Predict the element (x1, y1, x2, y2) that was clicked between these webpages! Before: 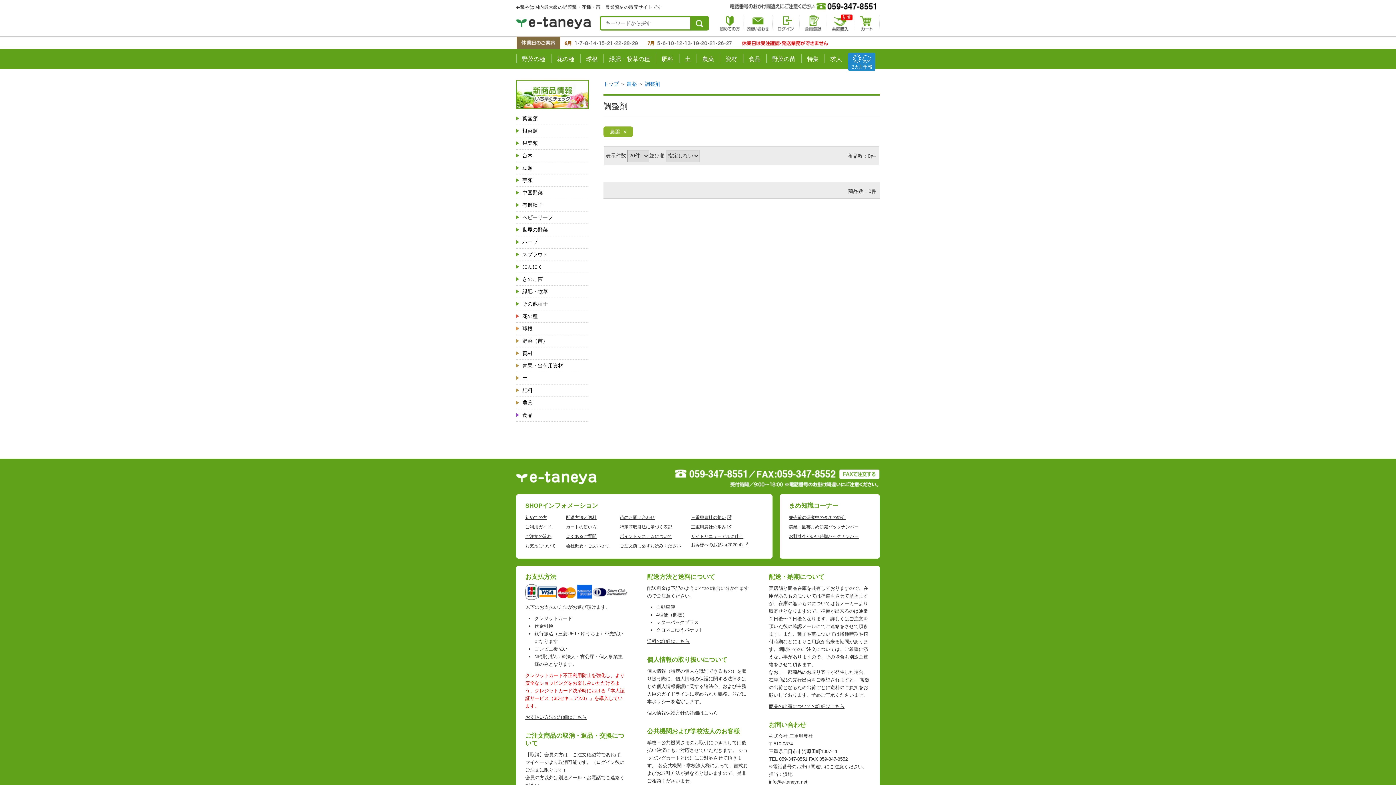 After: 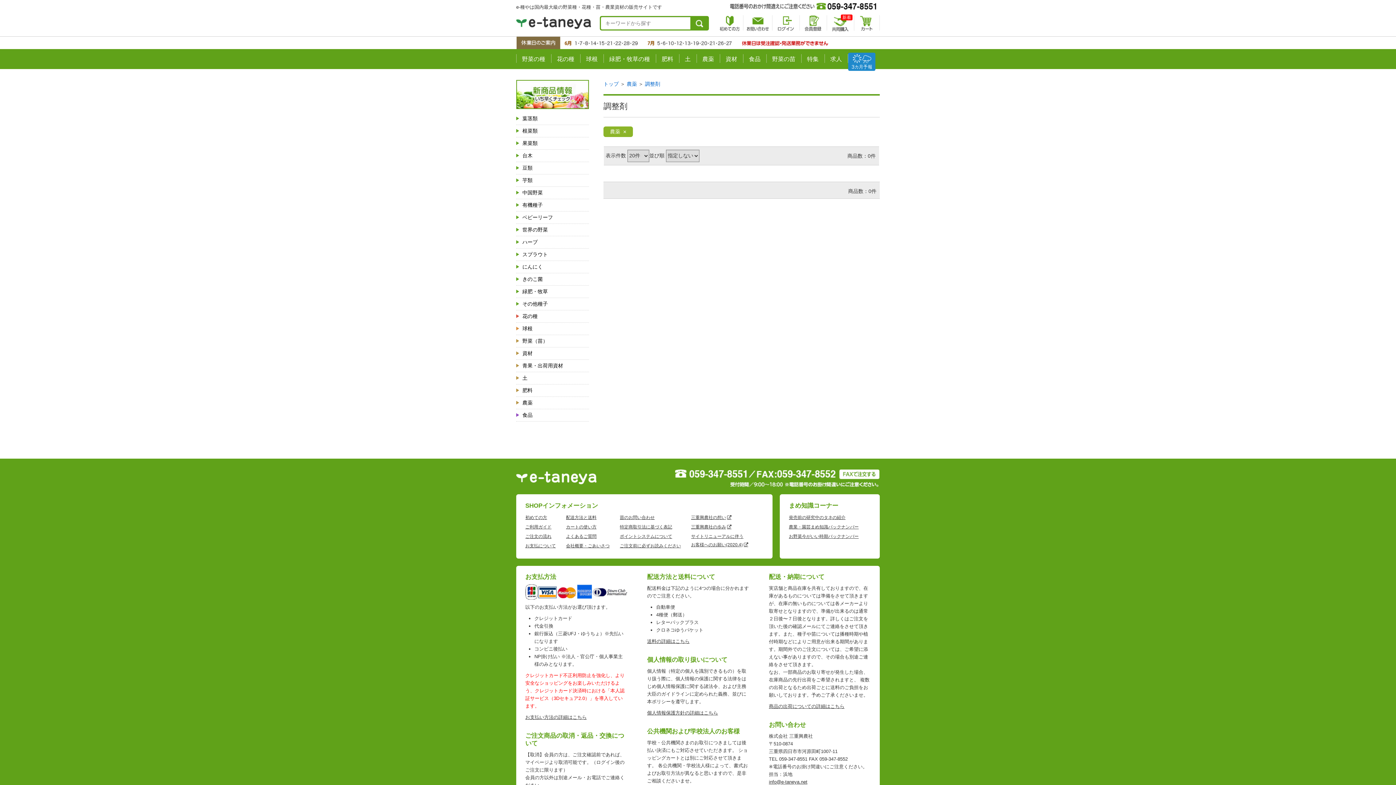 Action: label: 調整剤 bbox: (645, 81, 660, 86)